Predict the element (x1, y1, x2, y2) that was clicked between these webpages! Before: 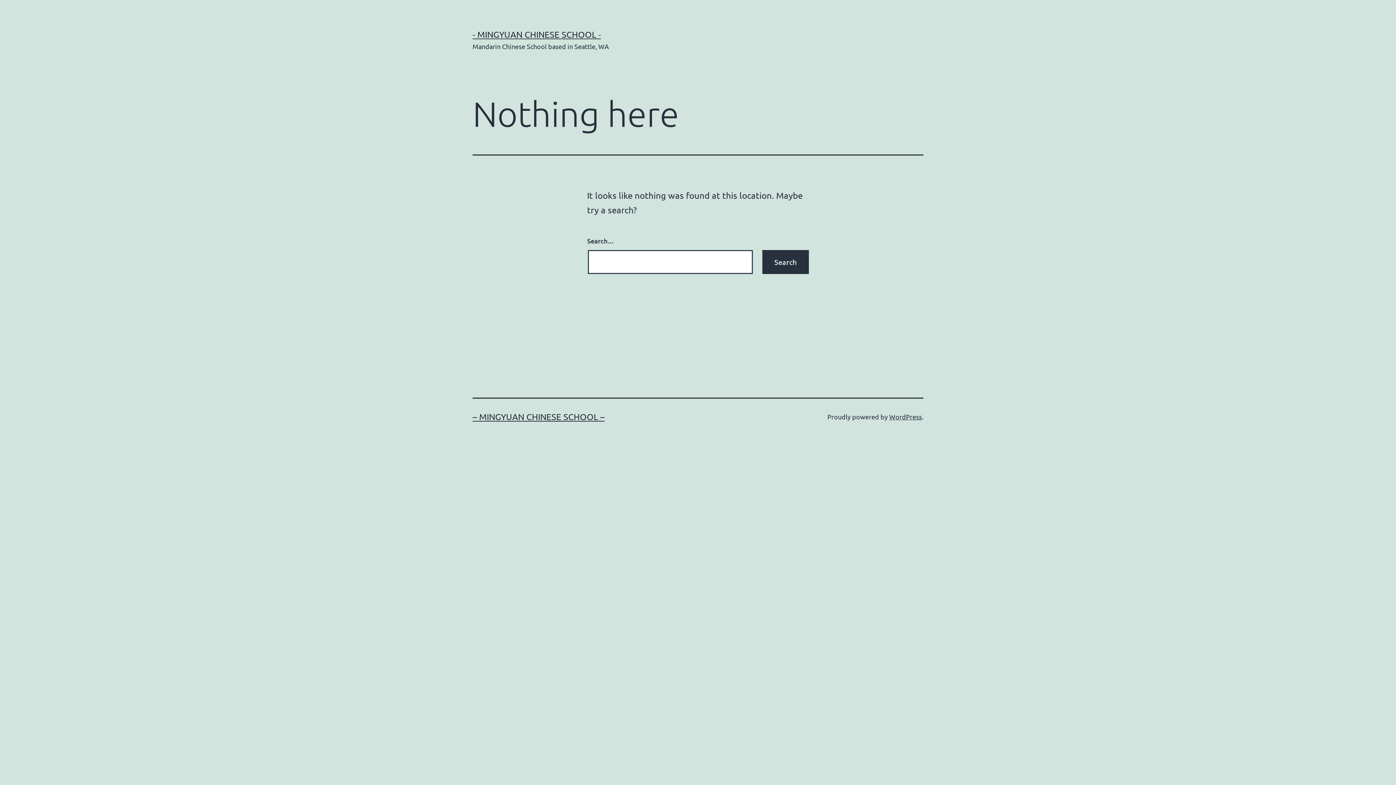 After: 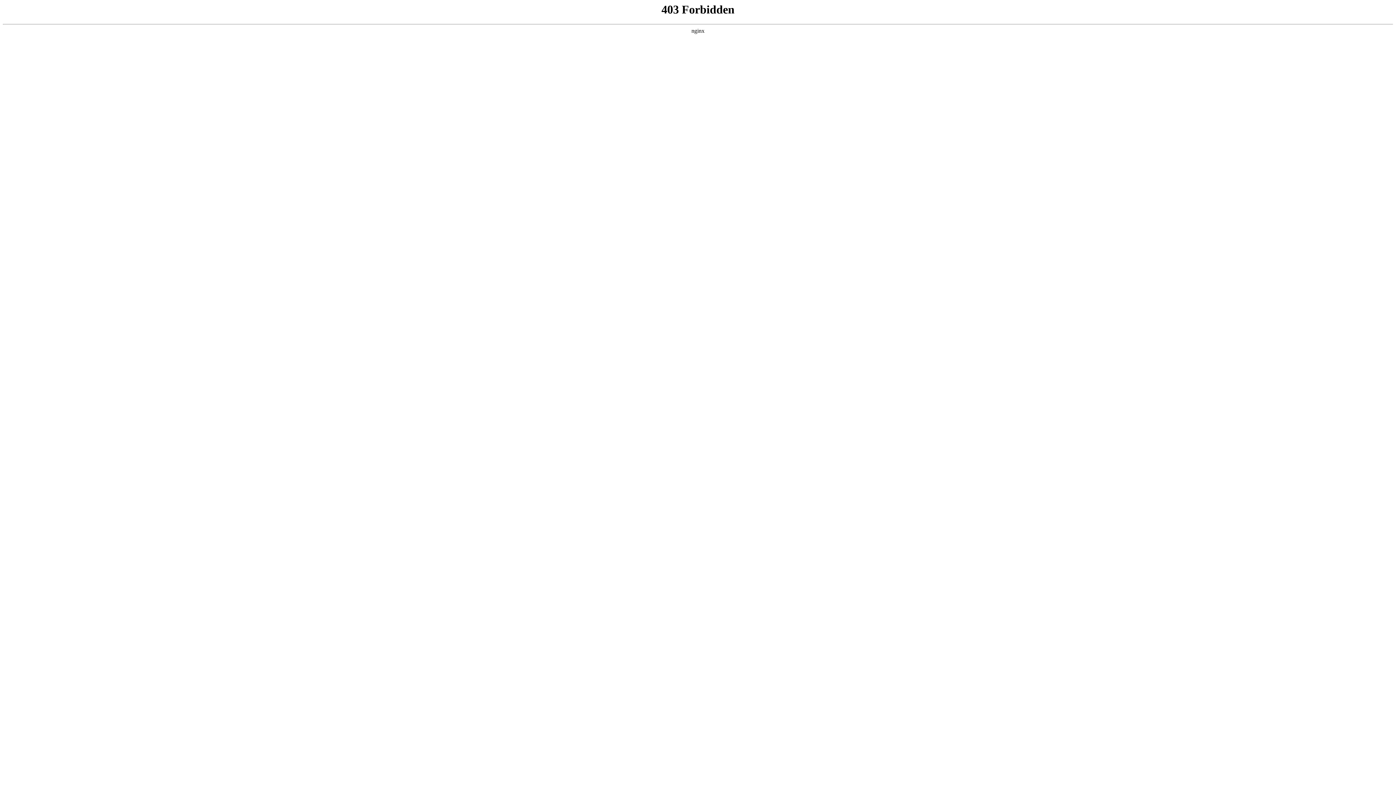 Action: label: WordPress bbox: (889, 413, 922, 420)